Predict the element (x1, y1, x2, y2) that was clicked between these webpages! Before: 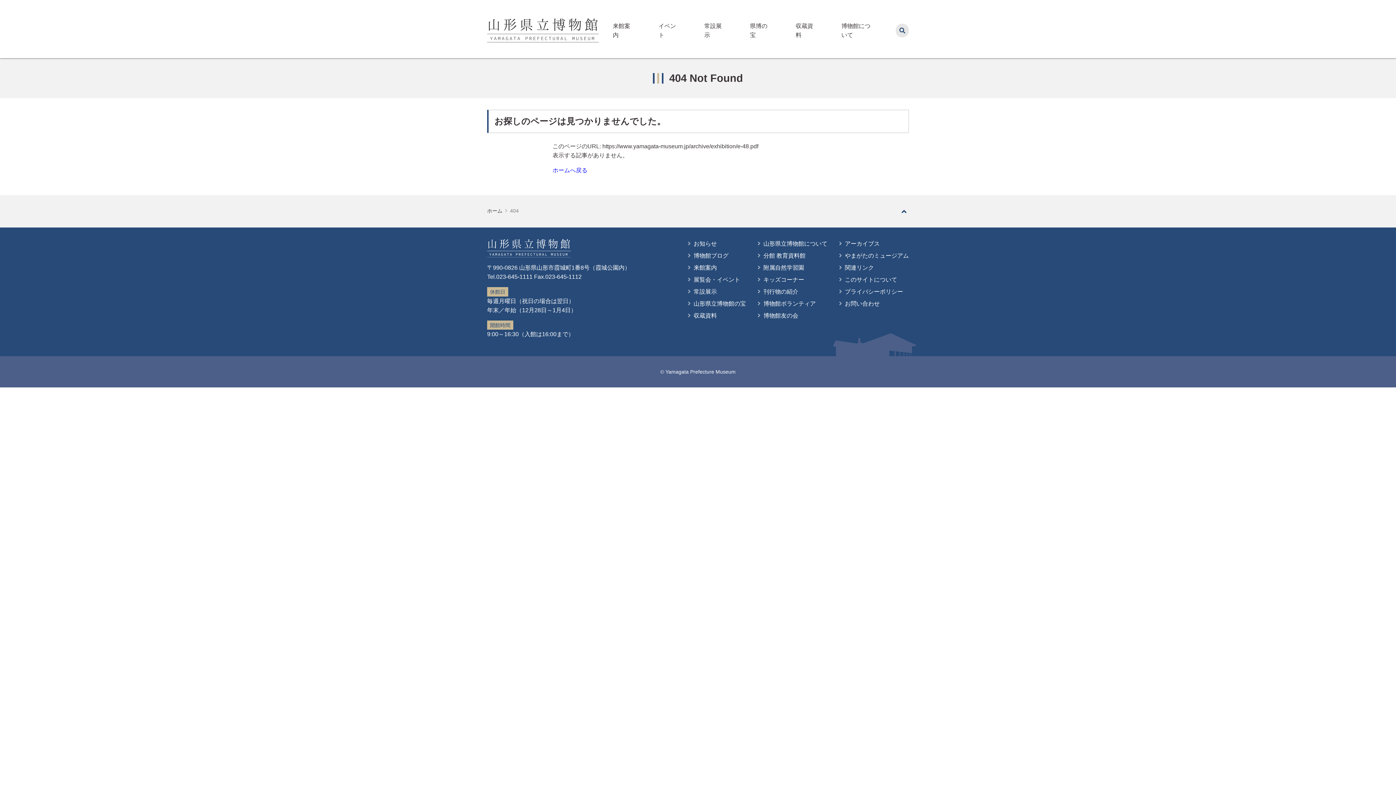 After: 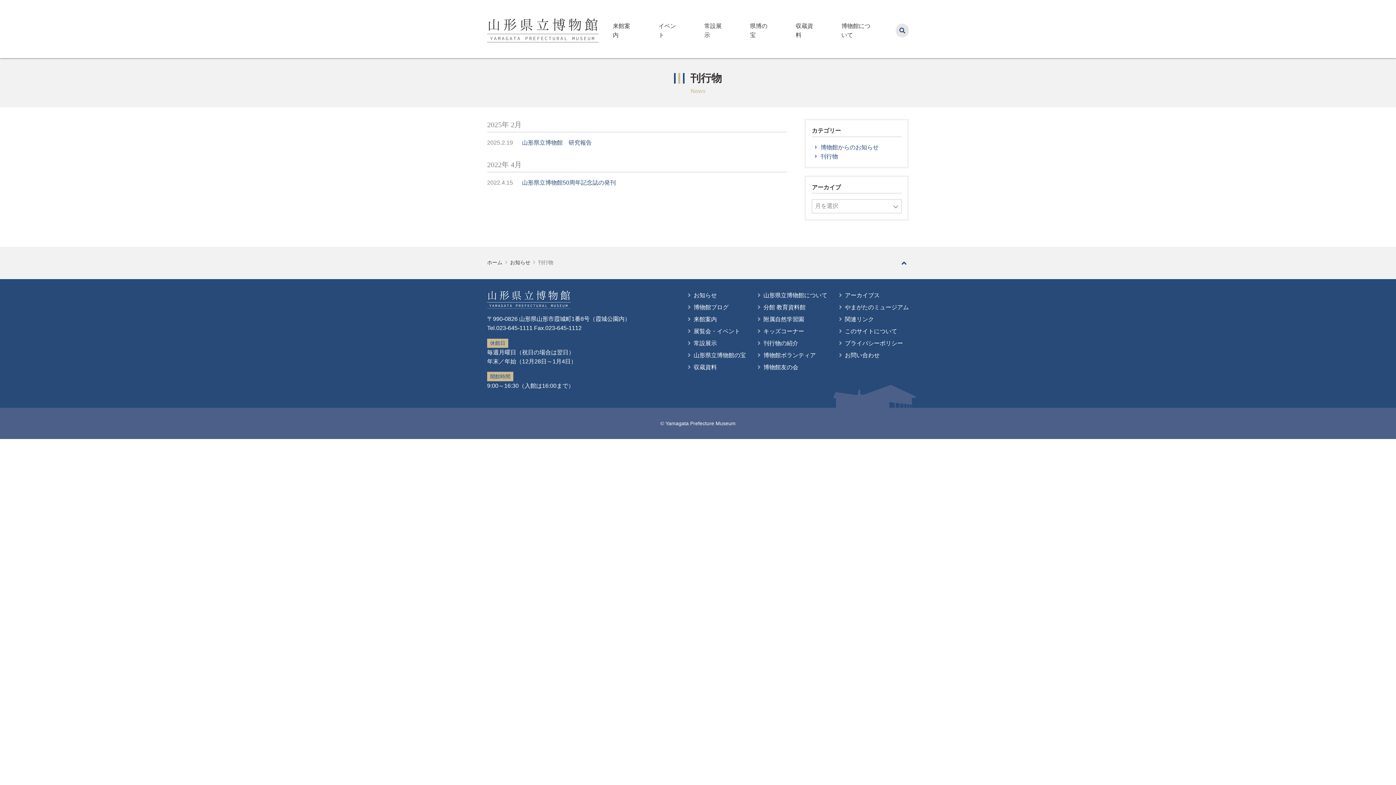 Action: bbox: (757, 285, 827, 297) label: 刊行物の紹介